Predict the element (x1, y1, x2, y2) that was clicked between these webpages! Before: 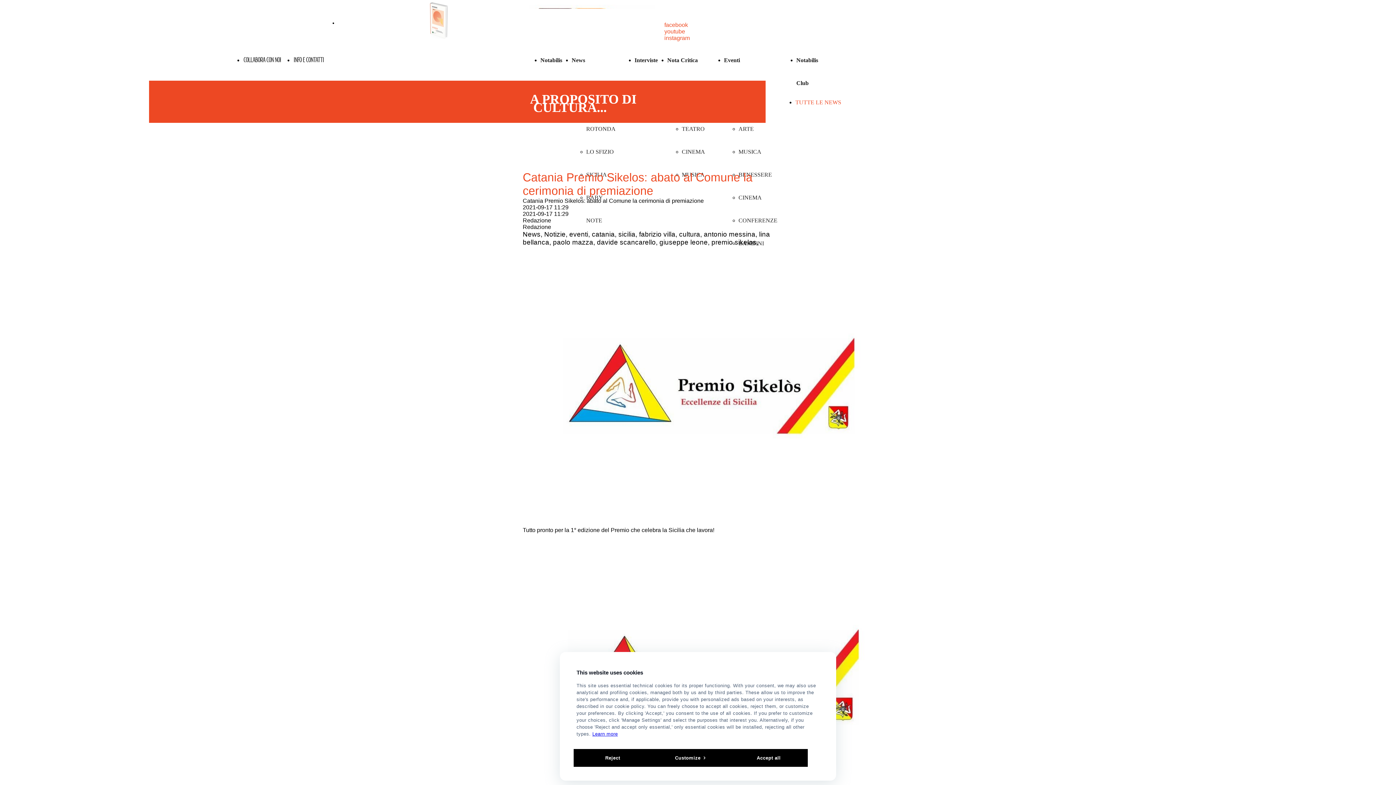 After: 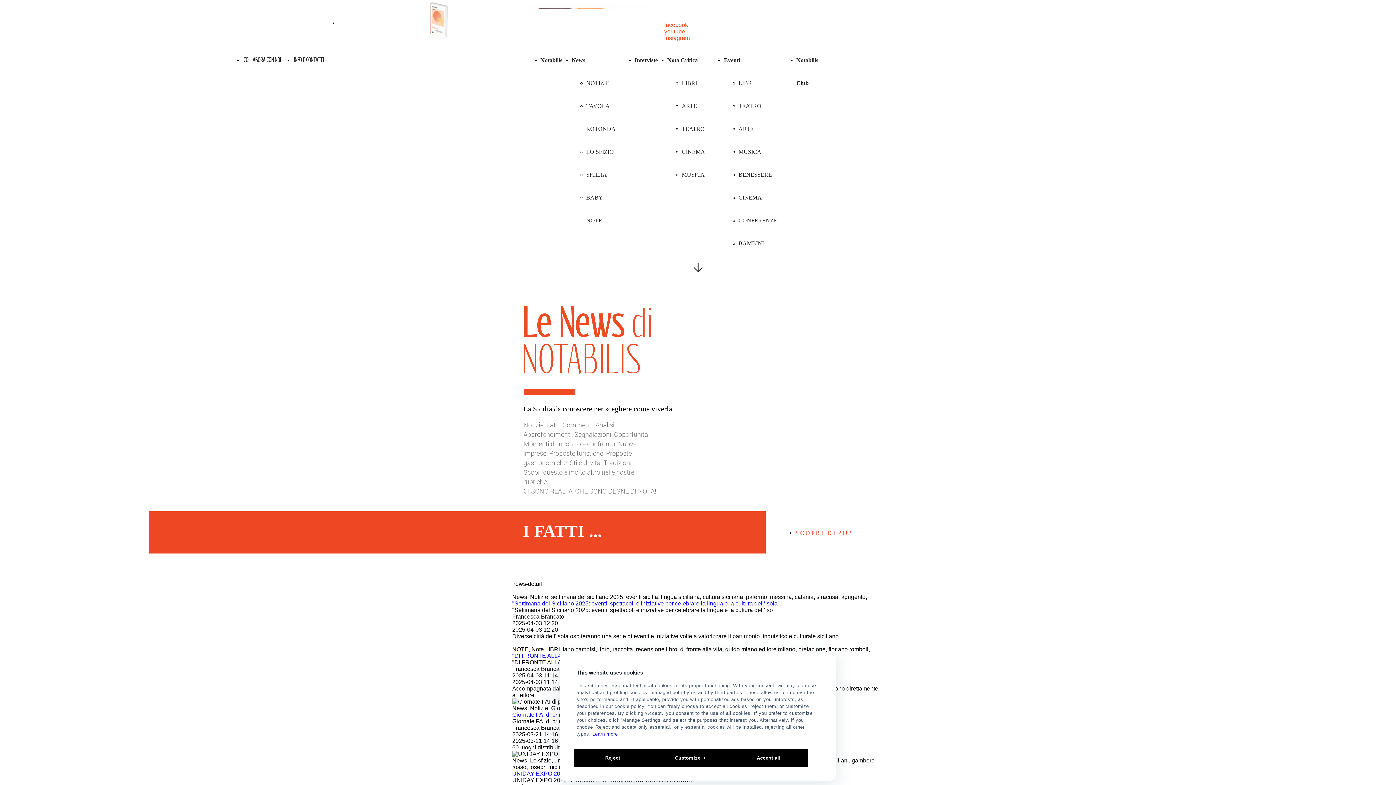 Action: bbox: (571, 48, 625, 71) label: News